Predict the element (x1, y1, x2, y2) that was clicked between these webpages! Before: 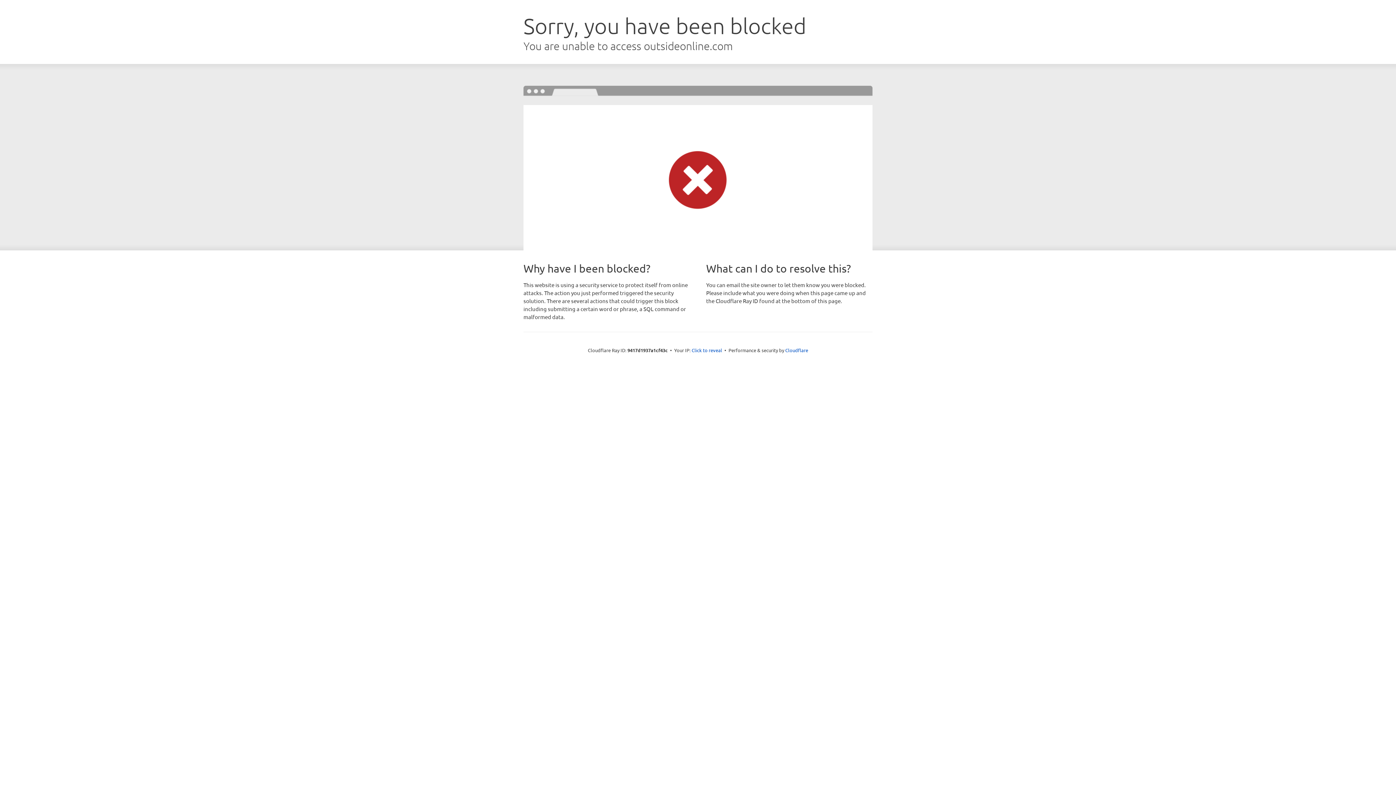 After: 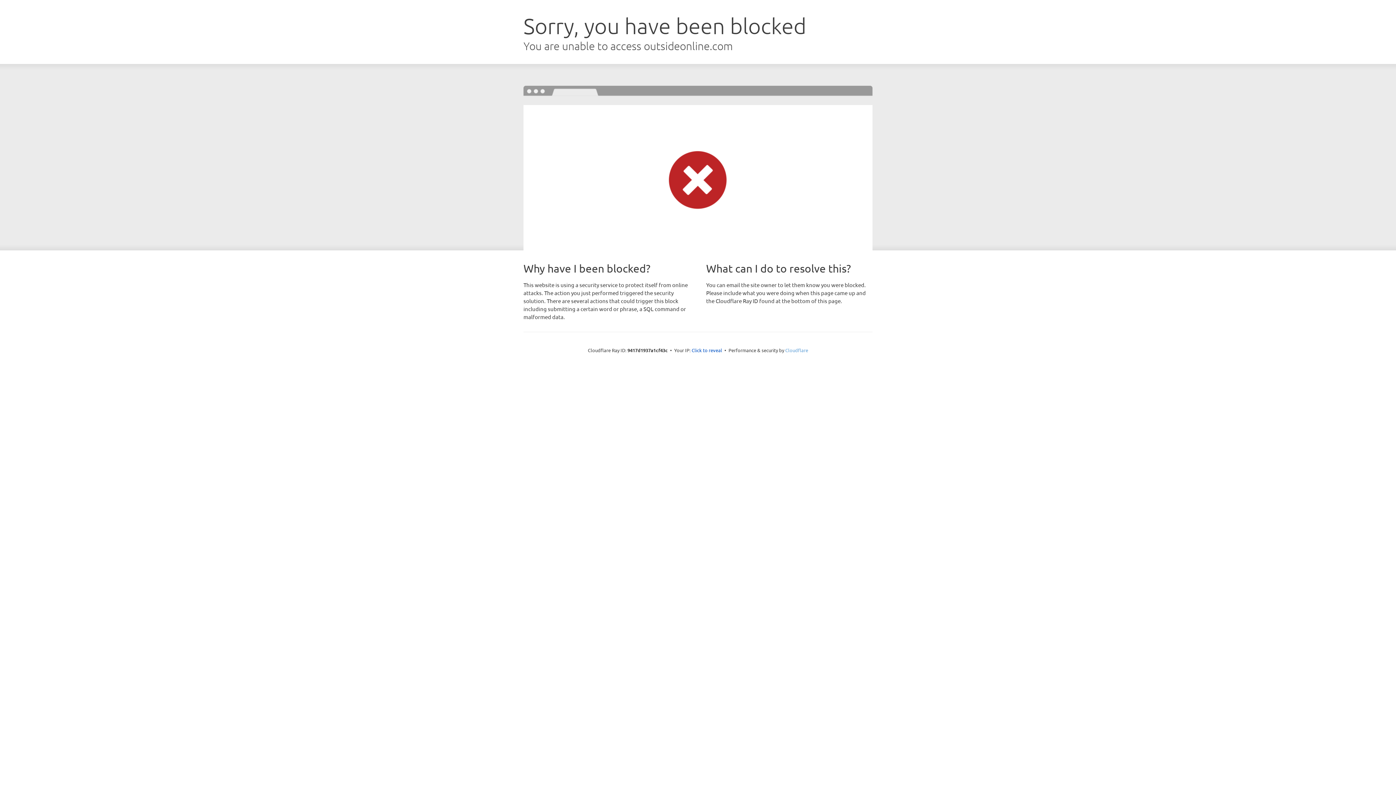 Action: bbox: (785, 347, 808, 353) label: Cloudflare